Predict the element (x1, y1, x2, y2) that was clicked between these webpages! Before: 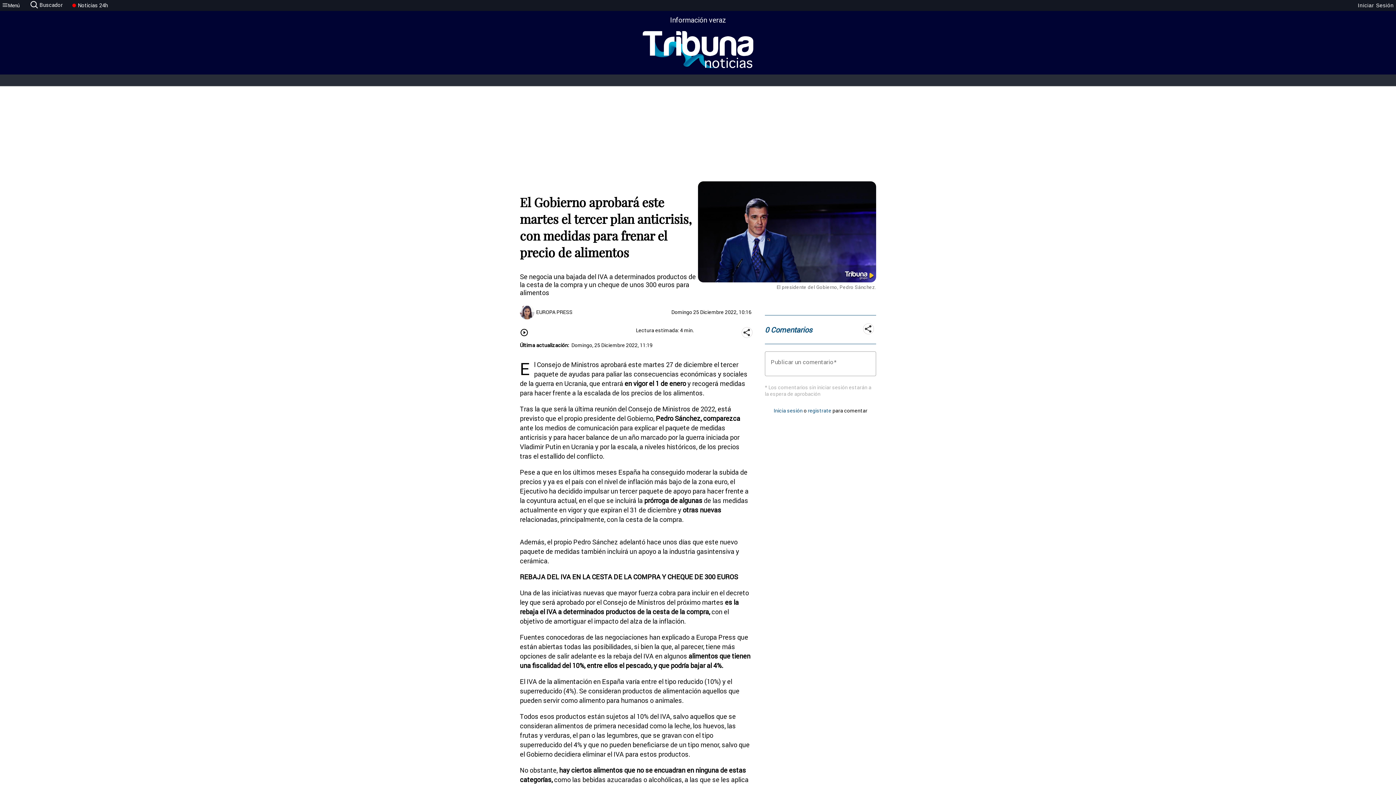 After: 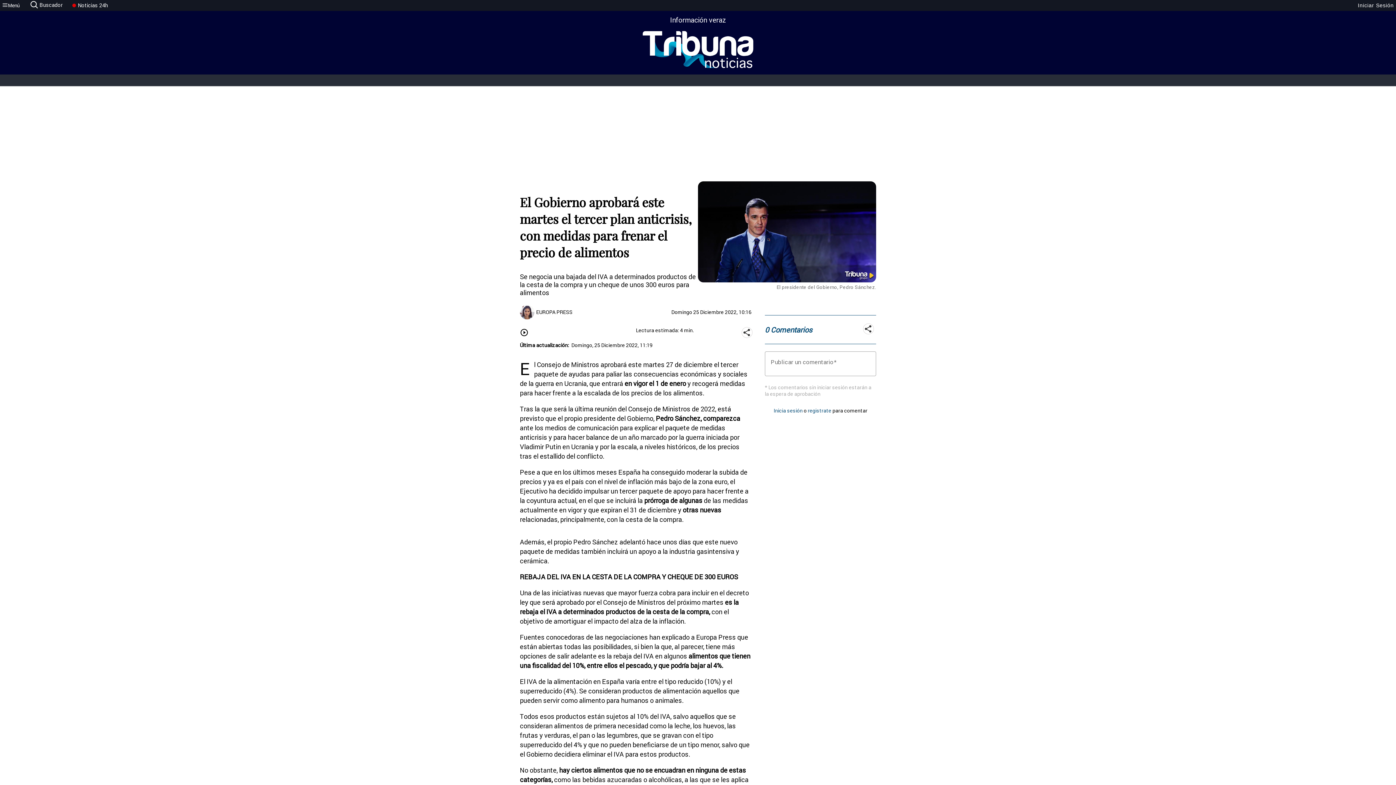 Action: label: menu bbox: (0, 0, 21, 10)